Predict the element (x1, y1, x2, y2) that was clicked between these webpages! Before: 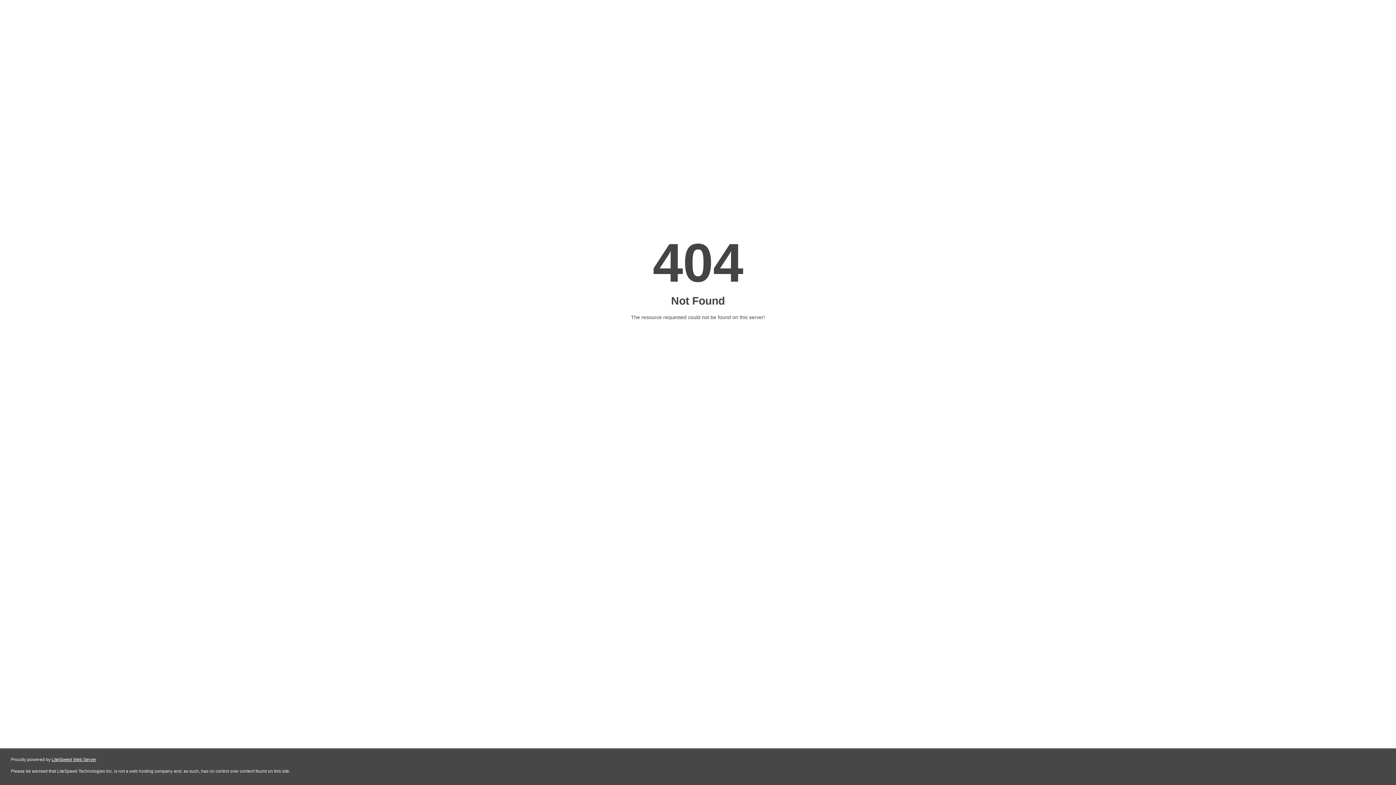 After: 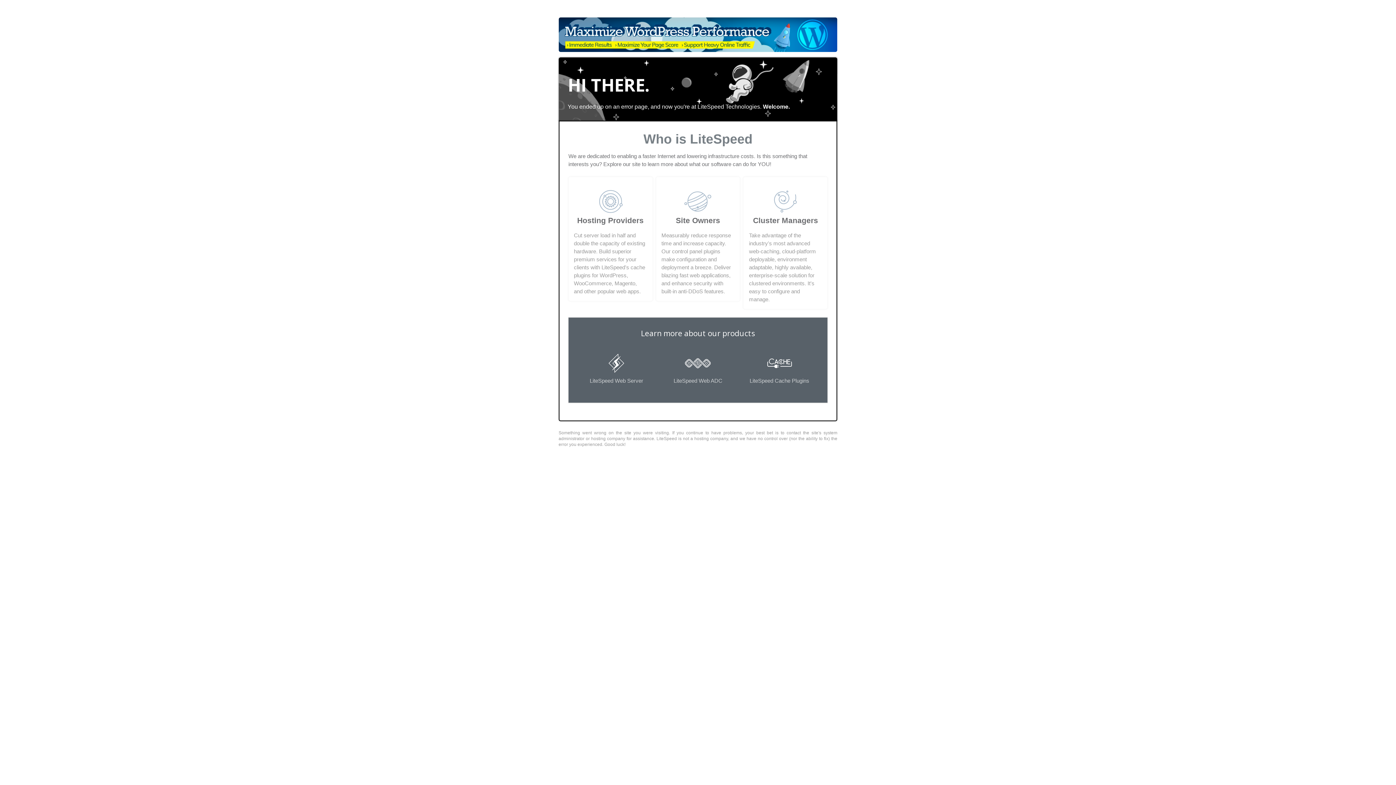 Action: label: LiteSpeed Web Server bbox: (51, 757, 96, 762)